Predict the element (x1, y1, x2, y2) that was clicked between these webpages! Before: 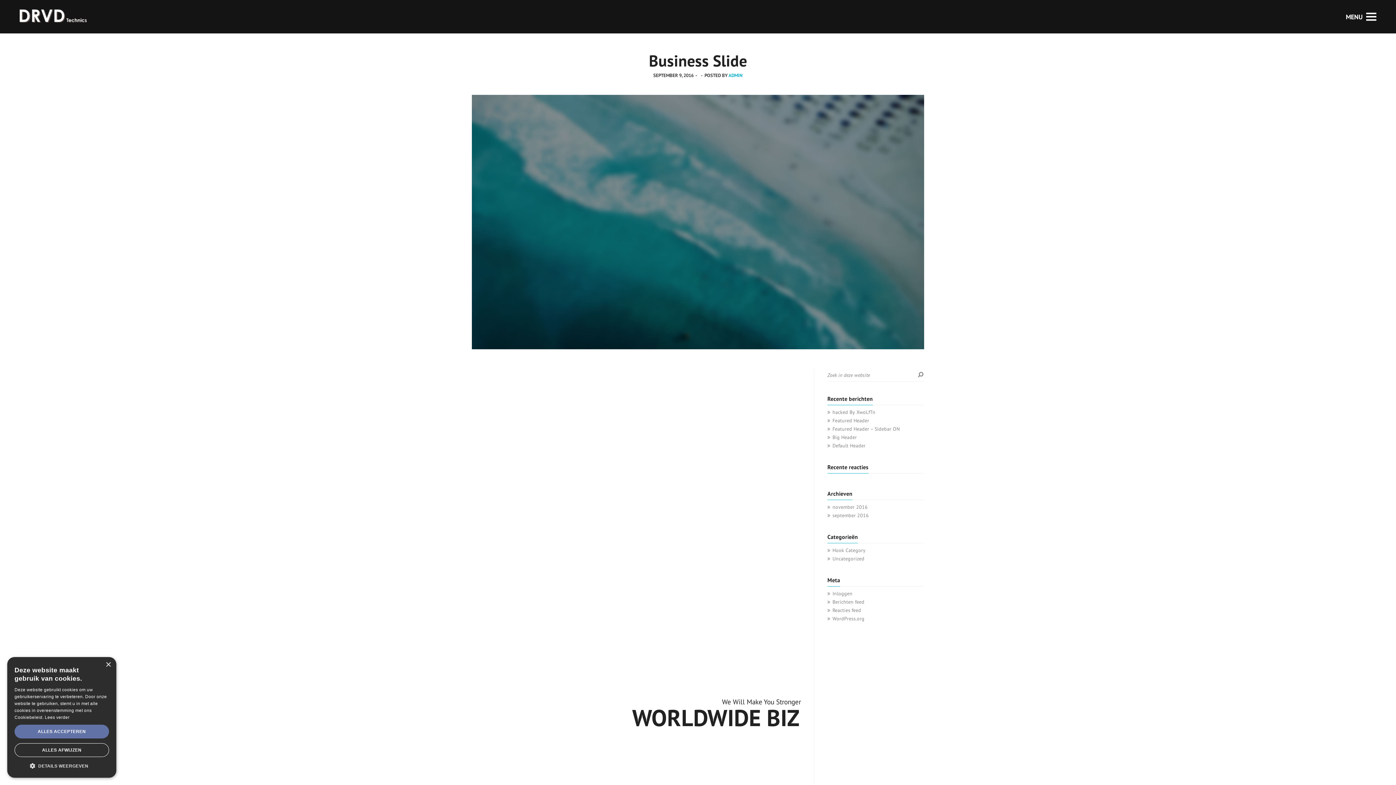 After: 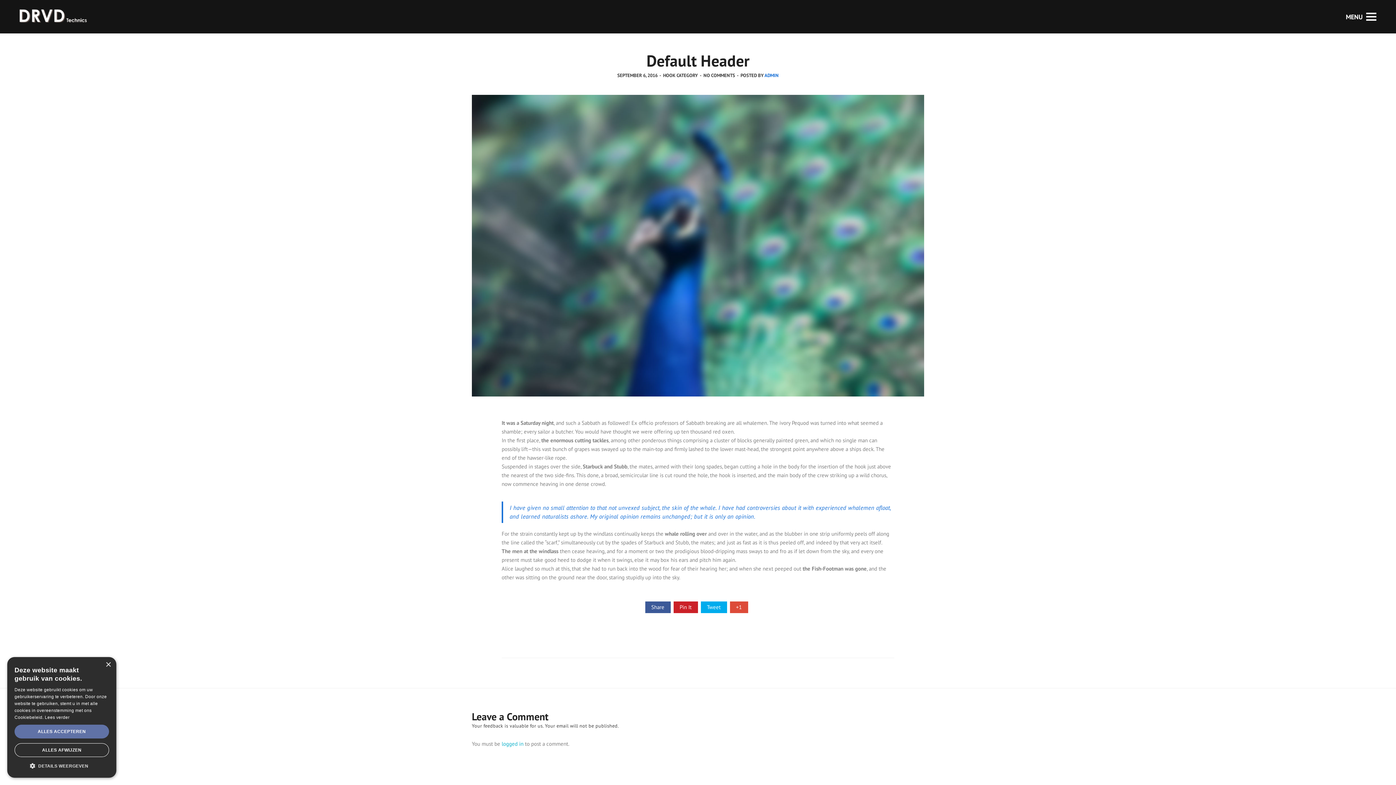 Action: label: Default Header bbox: (832, 442, 865, 449)